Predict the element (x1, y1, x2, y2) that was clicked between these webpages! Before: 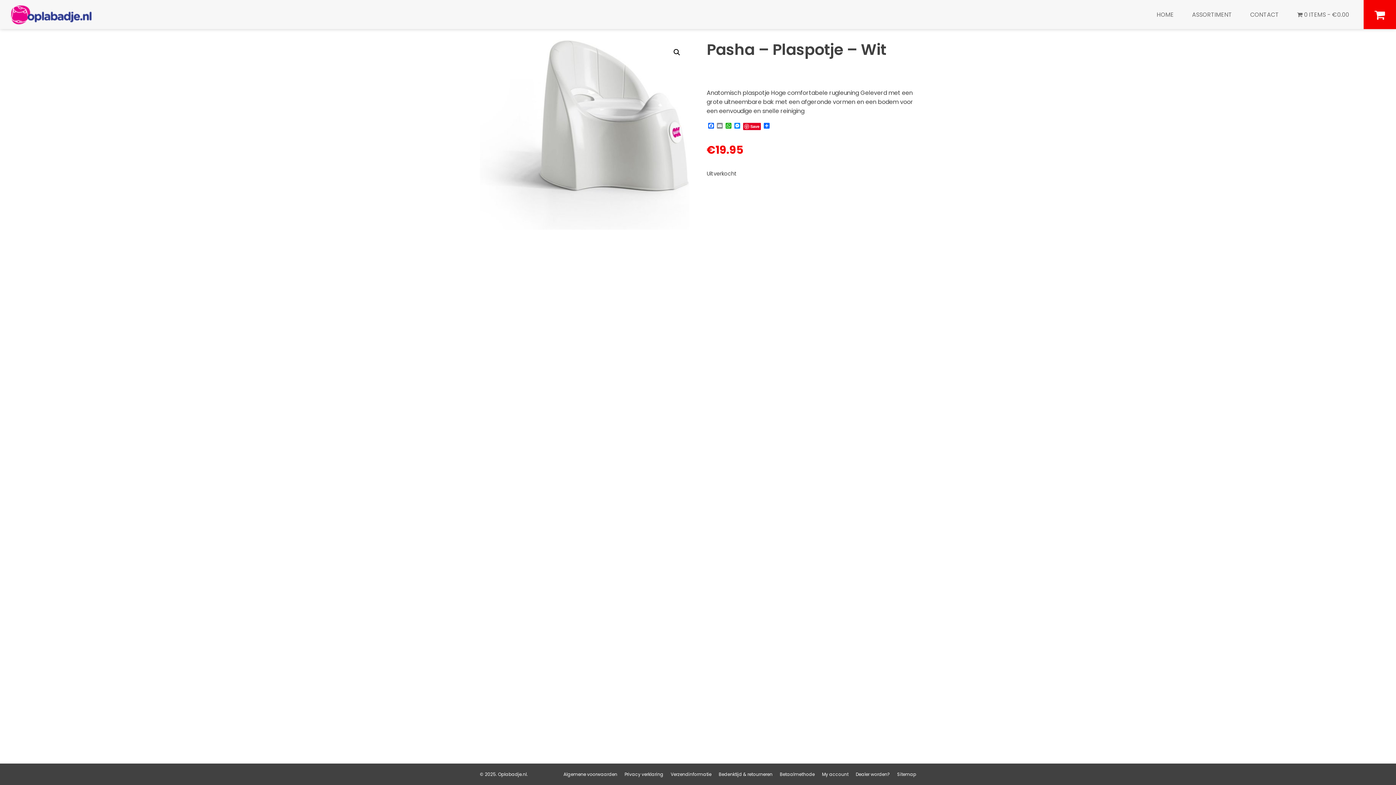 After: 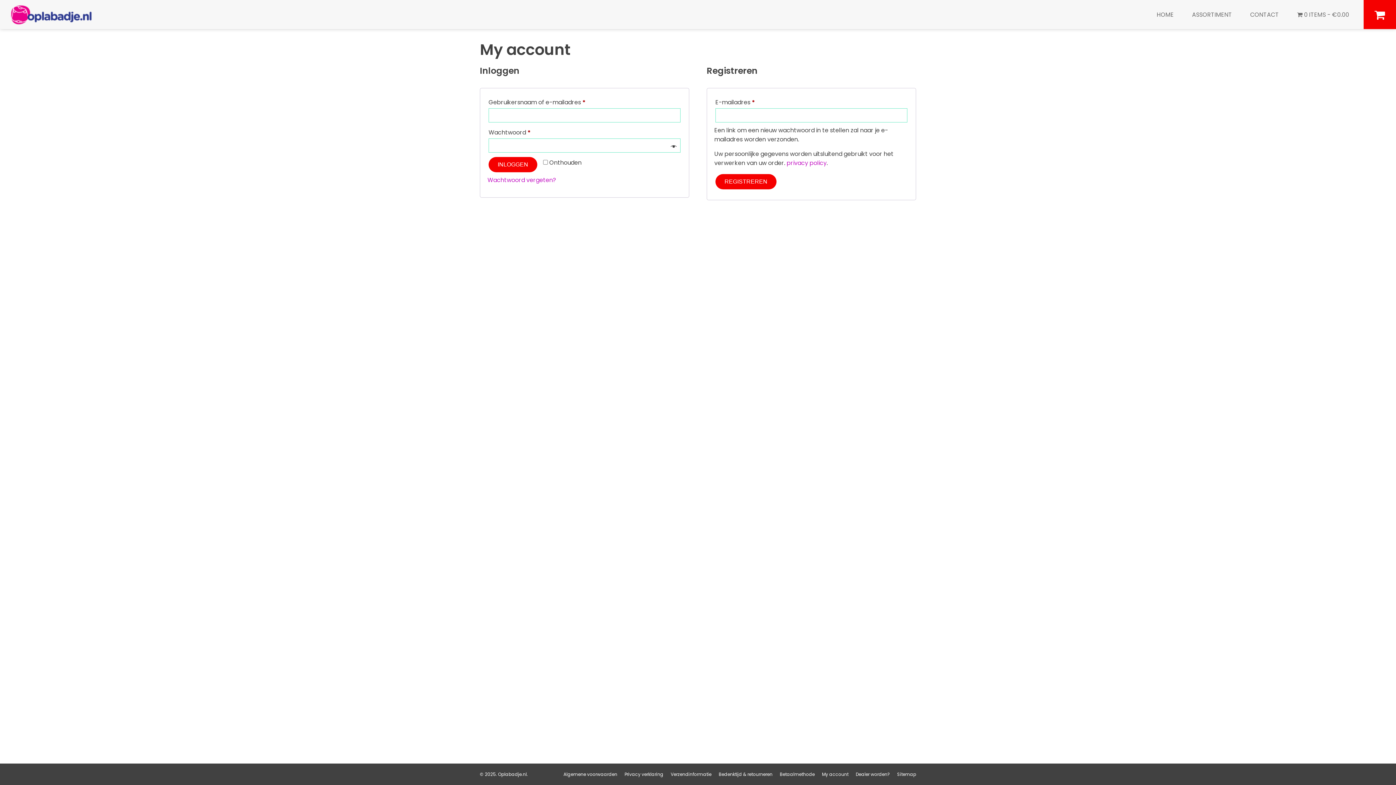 Action: bbox: (822, 771, 848, 777) label: My account